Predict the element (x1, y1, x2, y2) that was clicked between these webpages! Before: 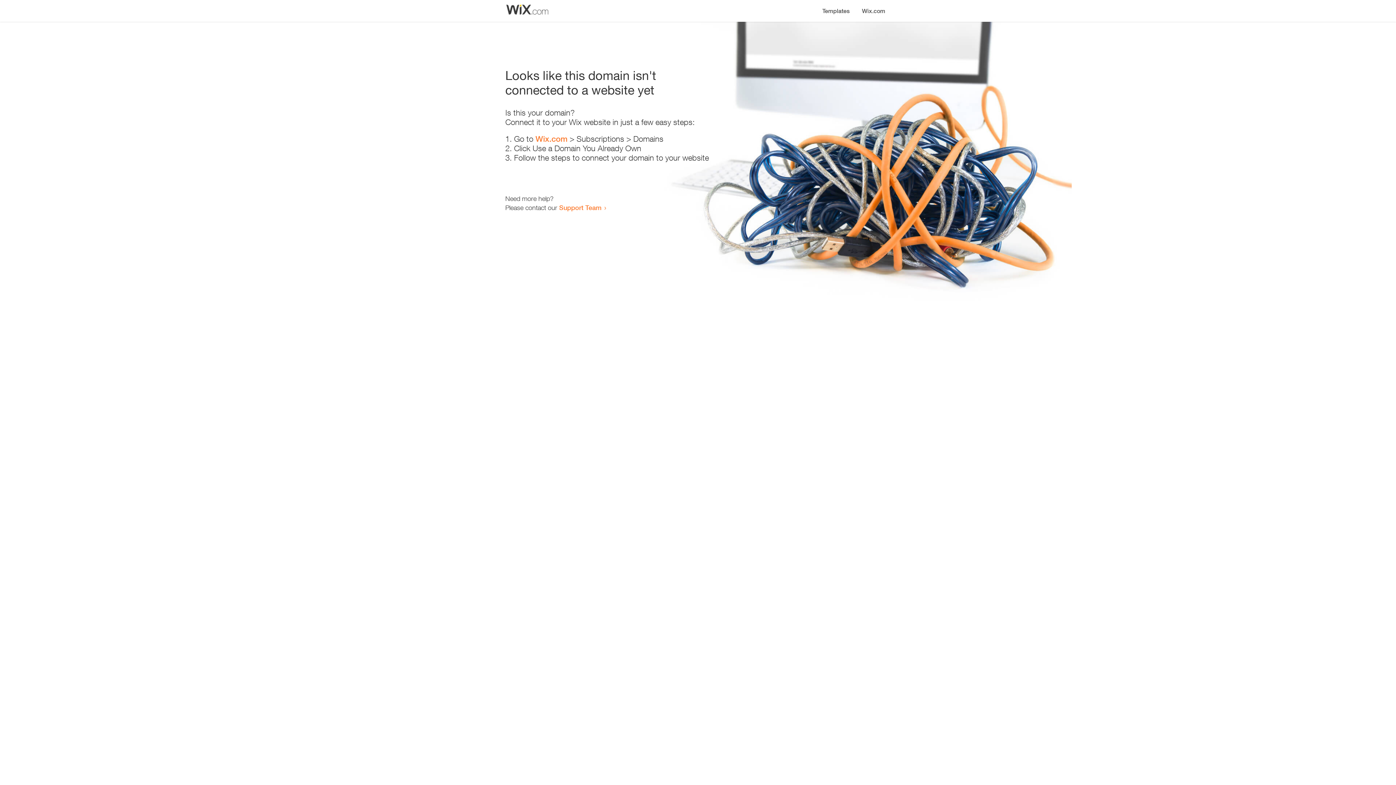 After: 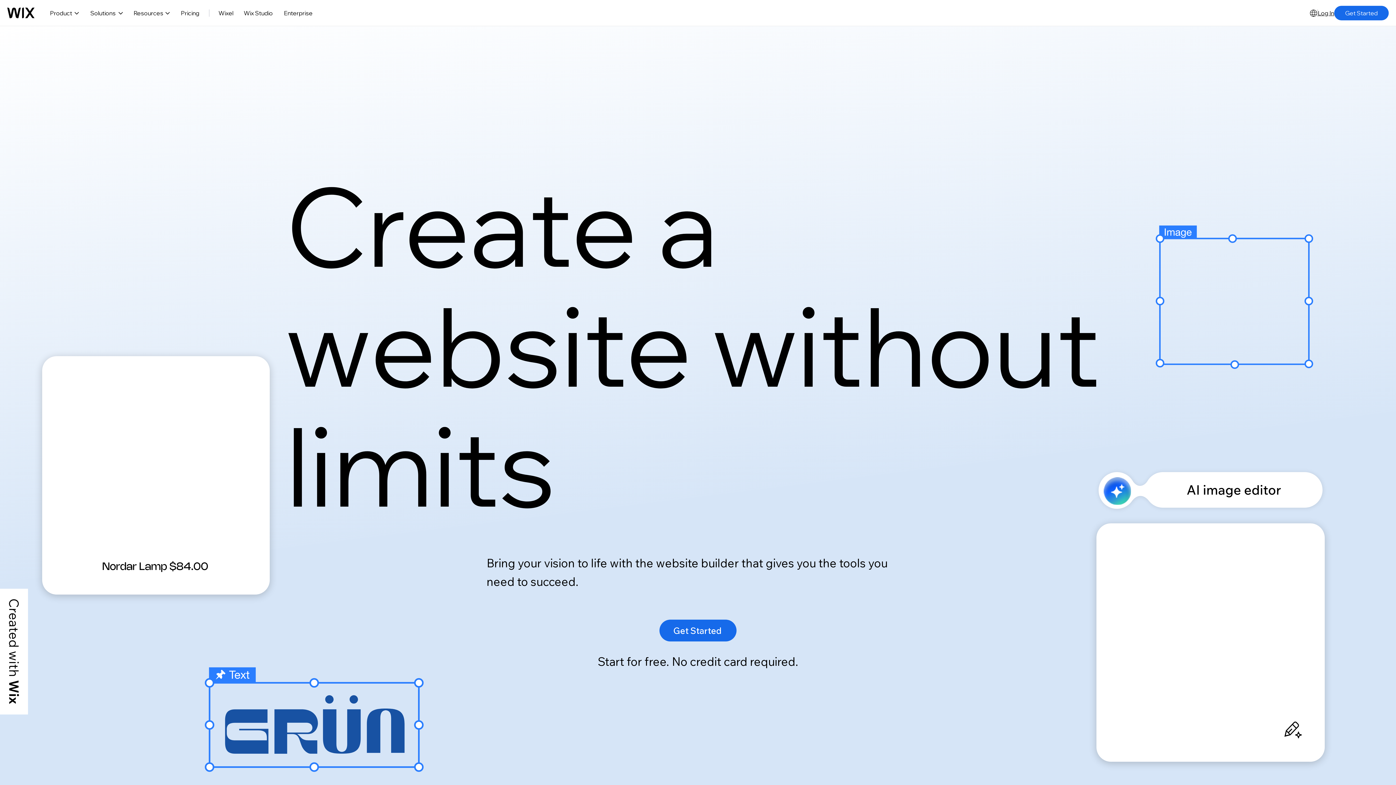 Action: label: Wix.com bbox: (535, 134, 567, 143)